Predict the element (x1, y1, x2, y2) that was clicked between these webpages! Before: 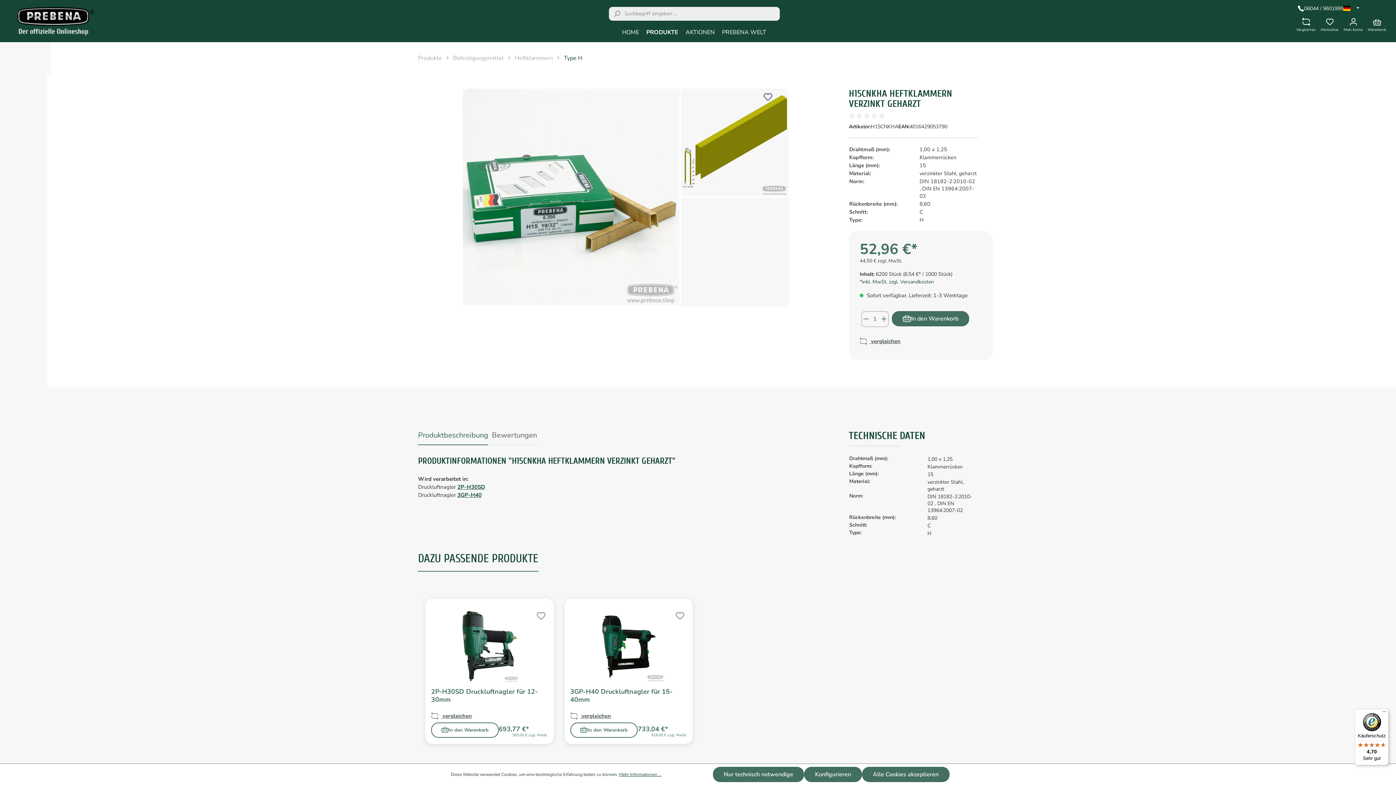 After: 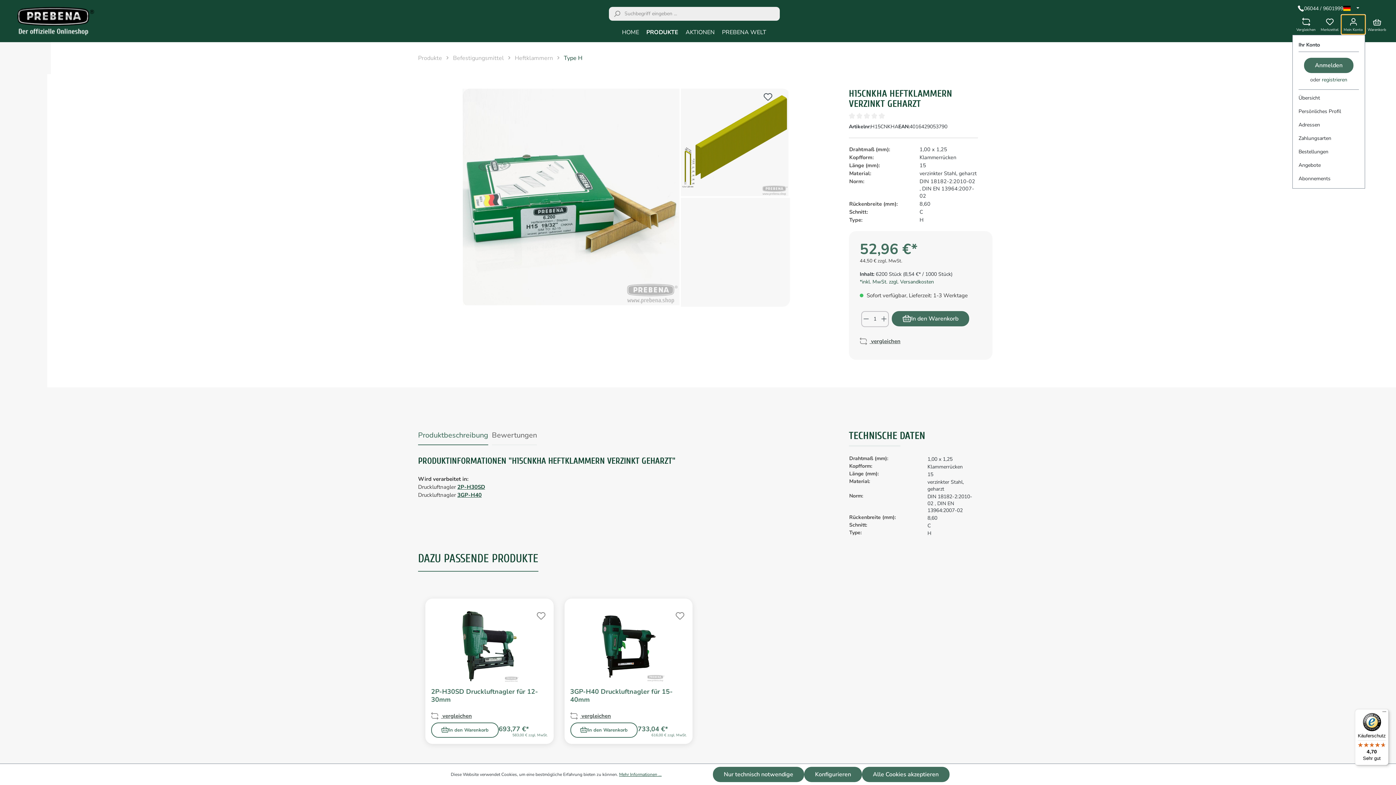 Action: label: Ihr Konto bbox: (1341, 14, 1365, 34)